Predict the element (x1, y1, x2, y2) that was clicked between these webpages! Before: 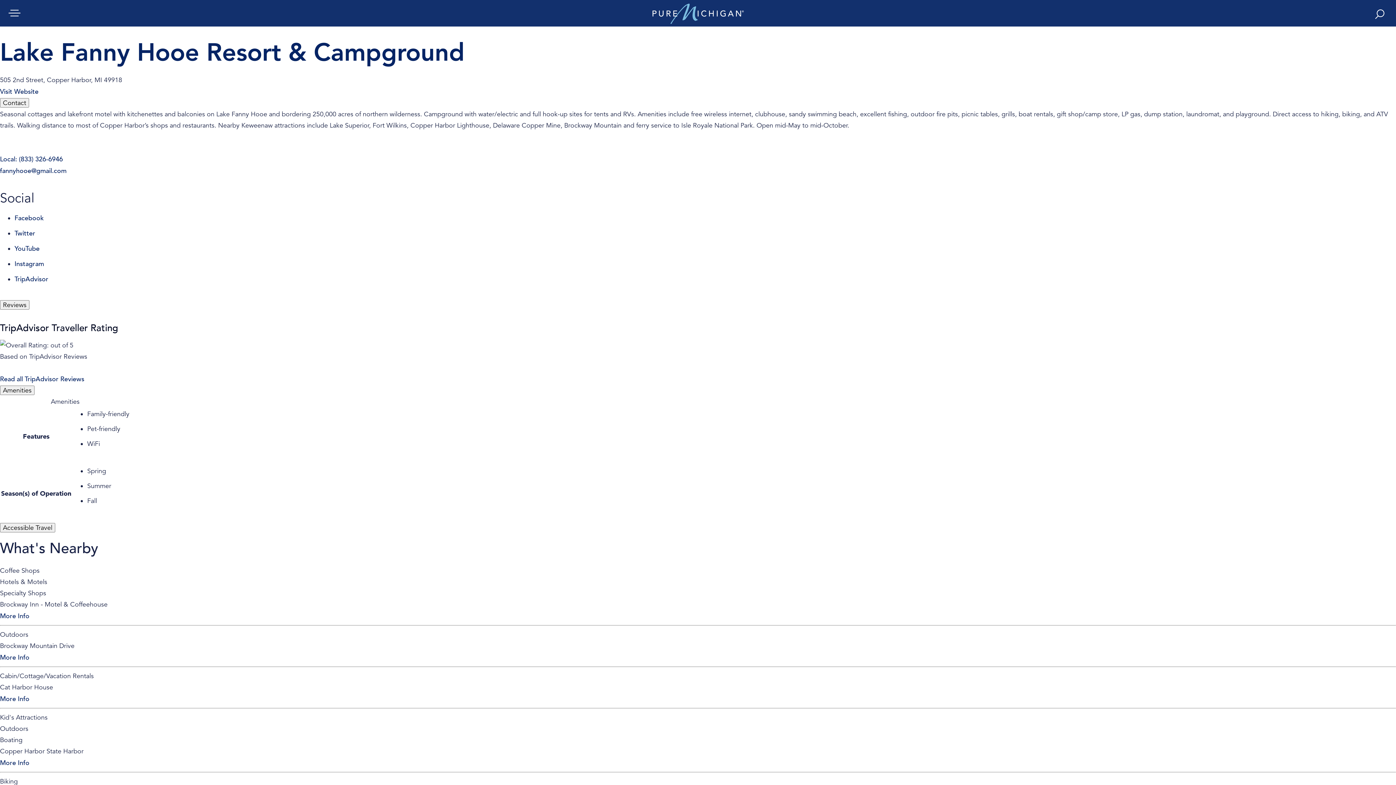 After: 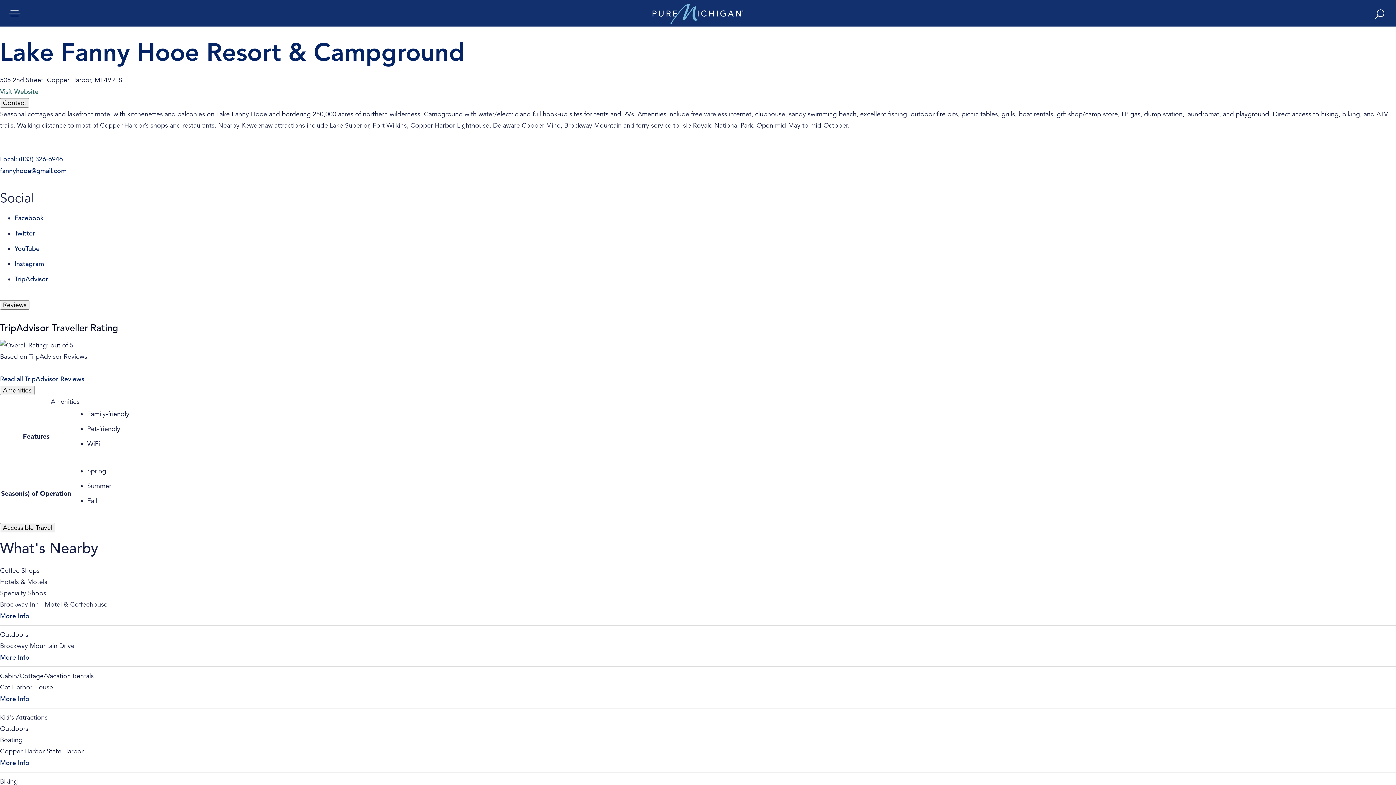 Action: label: Visit Website bbox: (0, 87, 38, 95)